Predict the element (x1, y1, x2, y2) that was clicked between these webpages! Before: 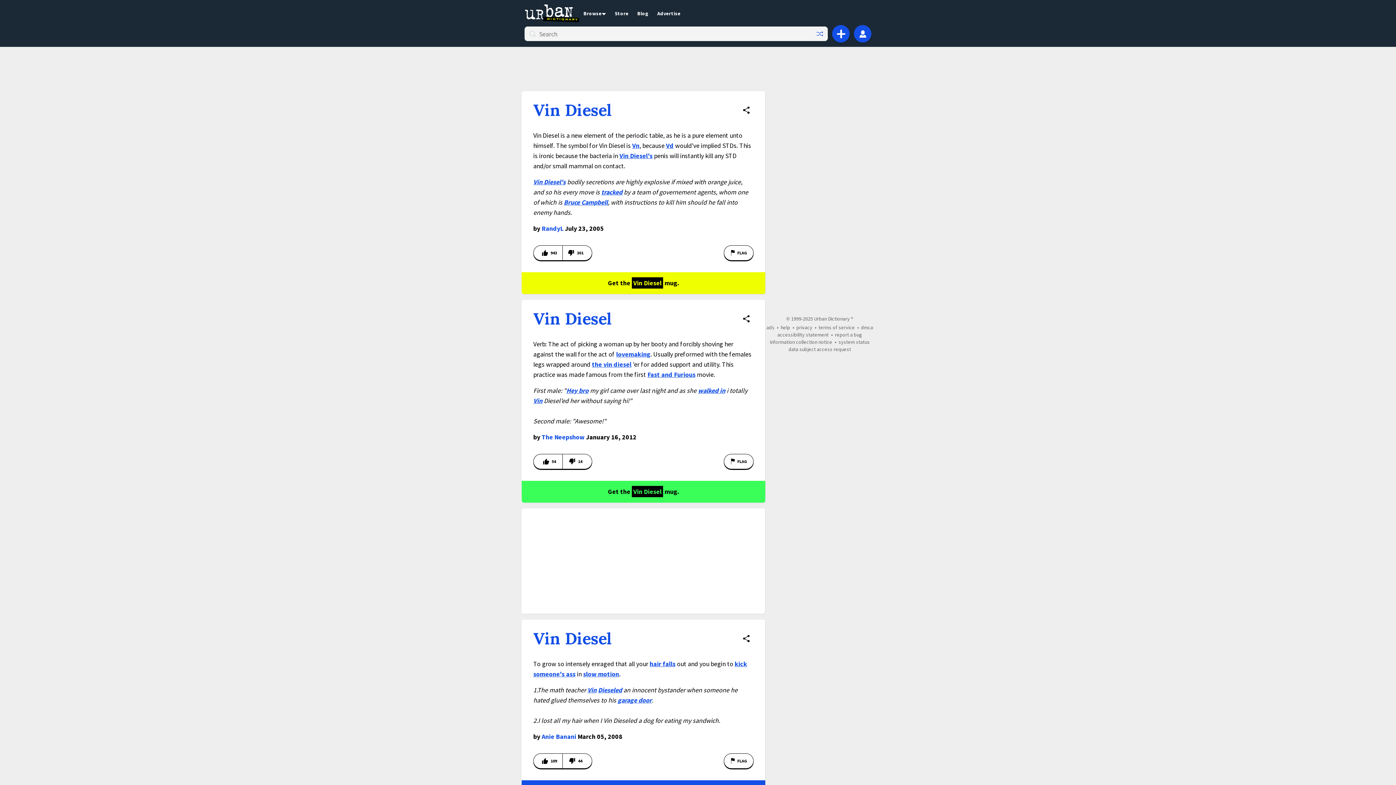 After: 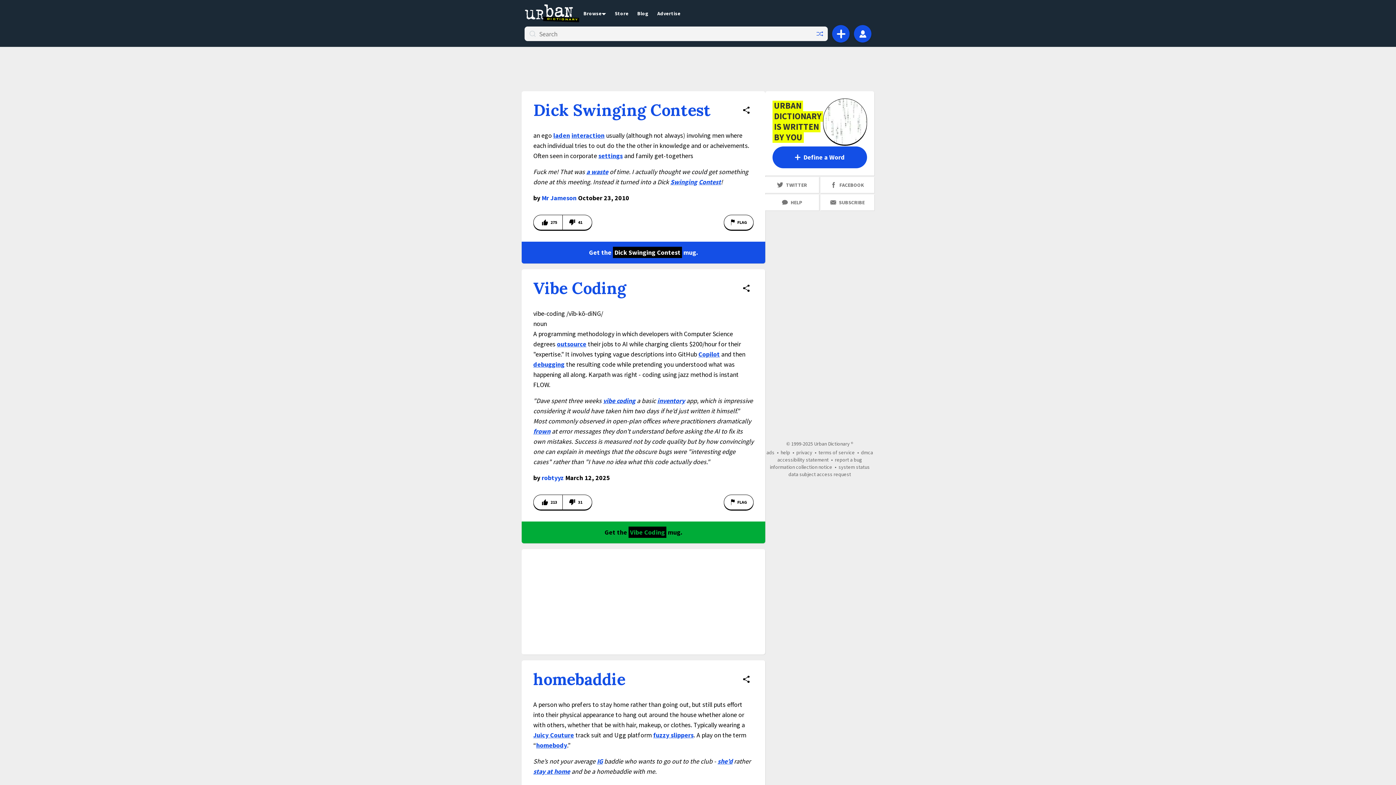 Action: bbox: (524, 4, 579, 22) label: Urban Dictionary logo, home page